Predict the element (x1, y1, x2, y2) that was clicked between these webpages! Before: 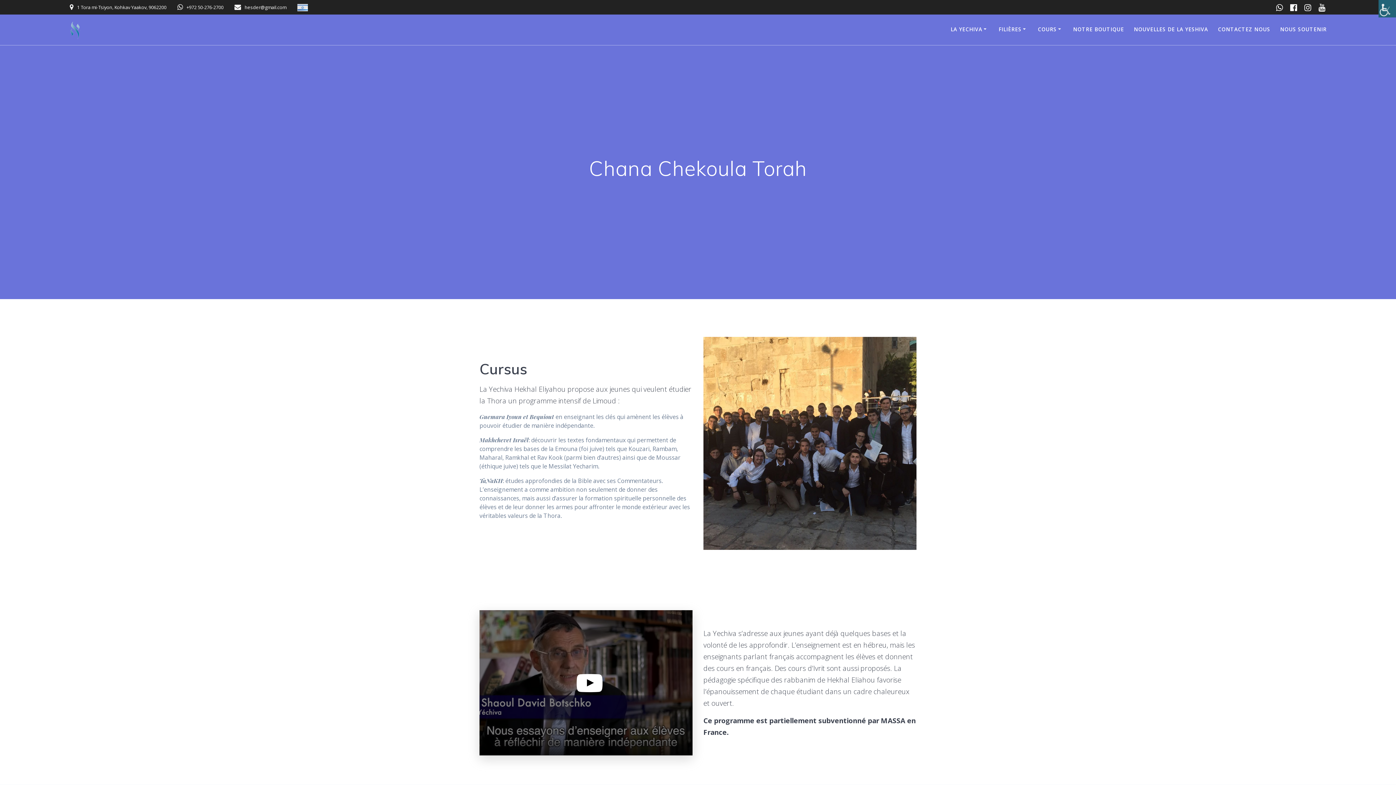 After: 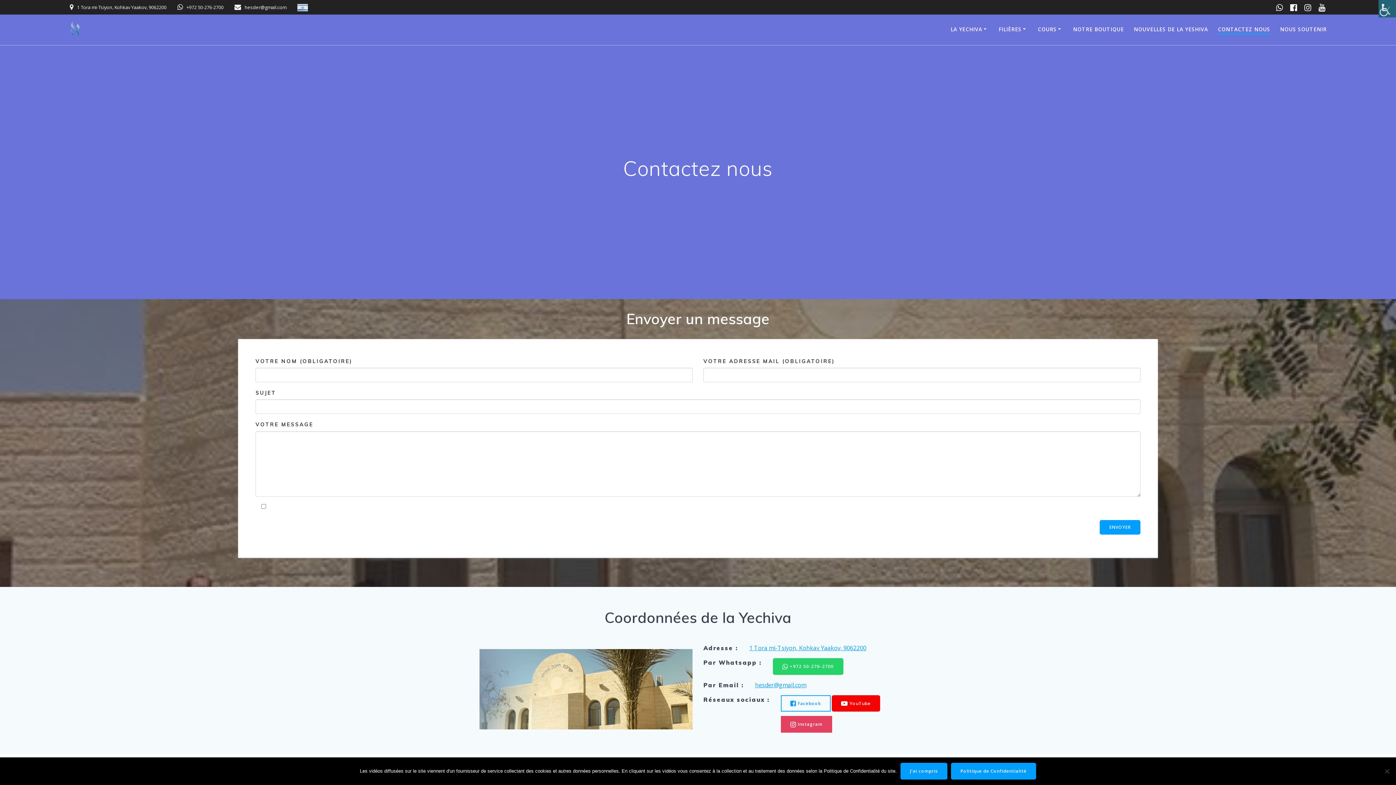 Action: label: CONTACTEZ NOUS bbox: (1218, 25, 1270, 34)